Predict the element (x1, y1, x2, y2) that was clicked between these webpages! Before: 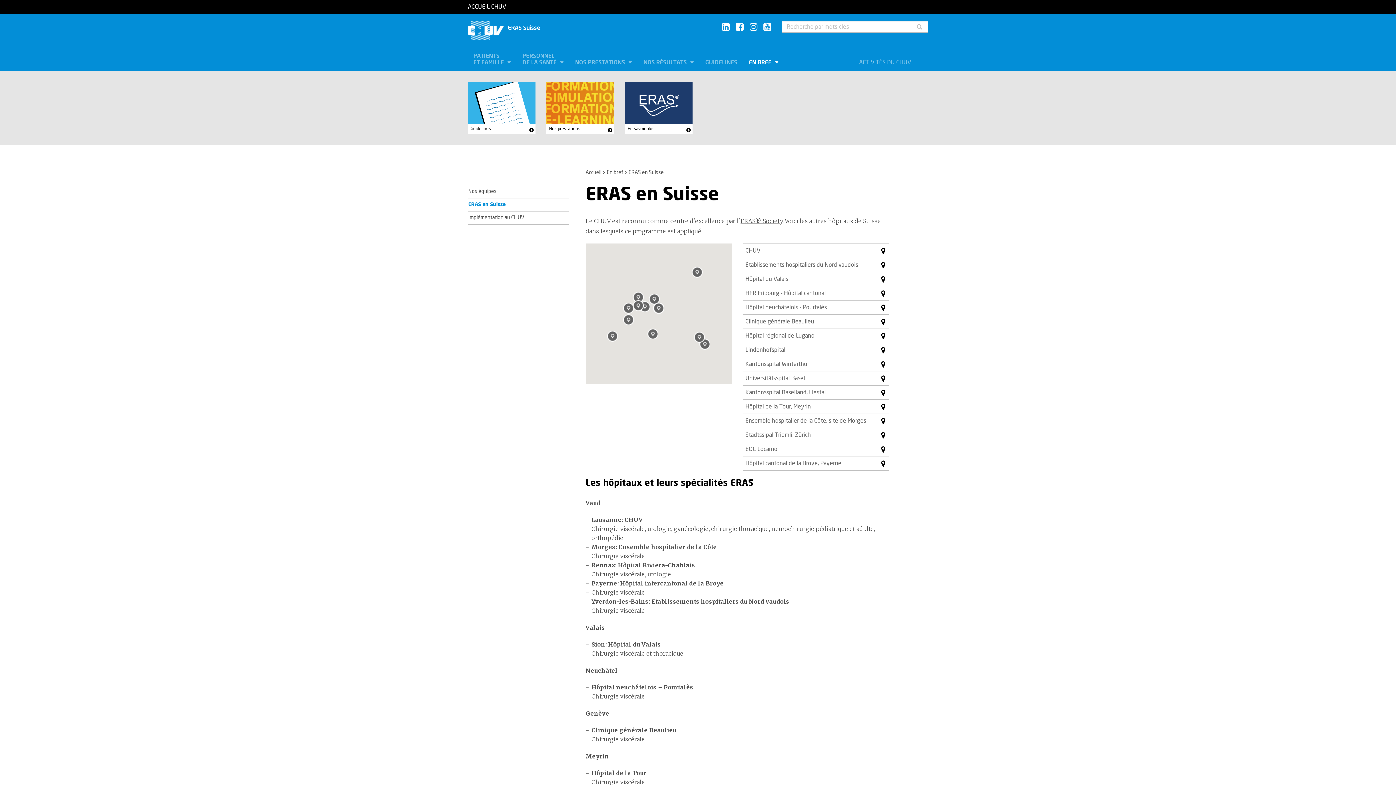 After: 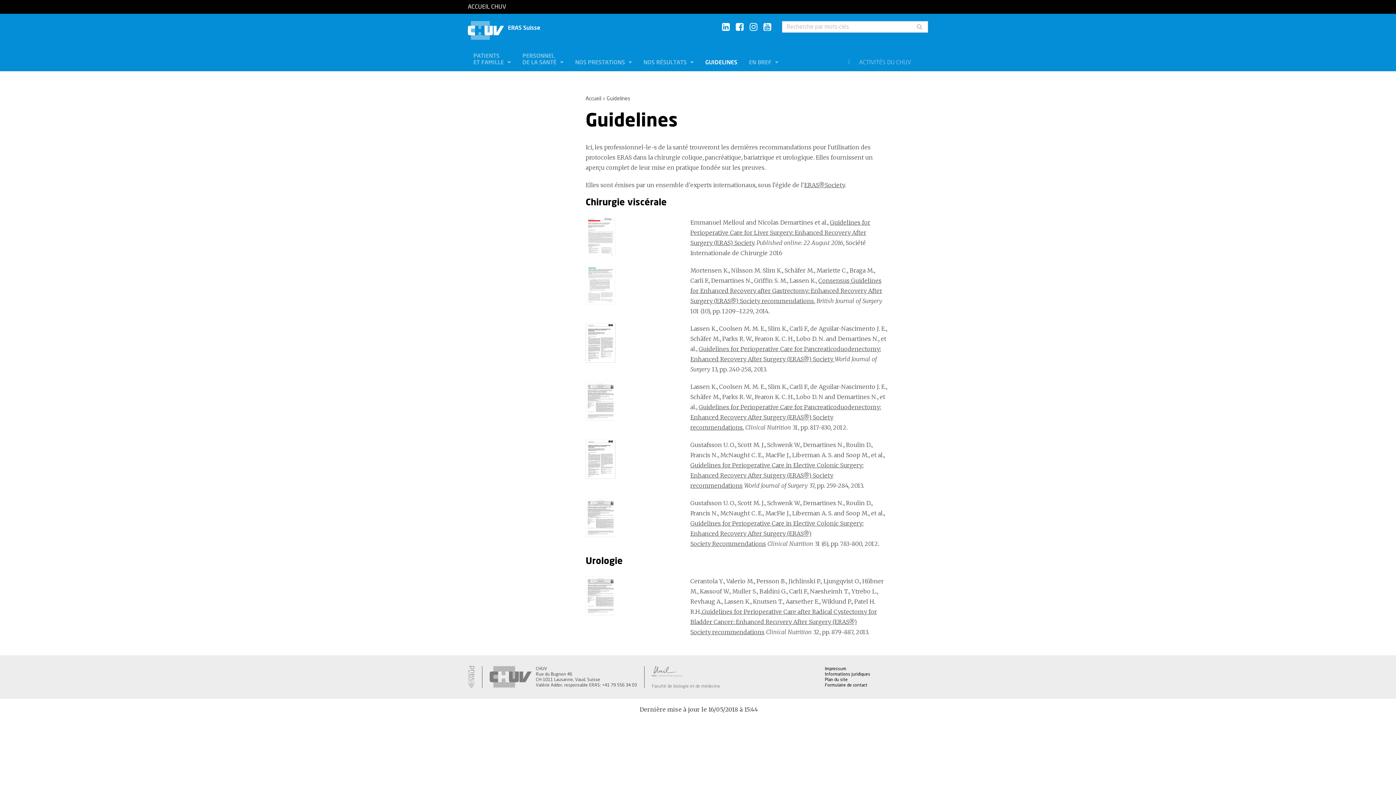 Action: label: Guidelines bbox: (468, 123, 535, 134)